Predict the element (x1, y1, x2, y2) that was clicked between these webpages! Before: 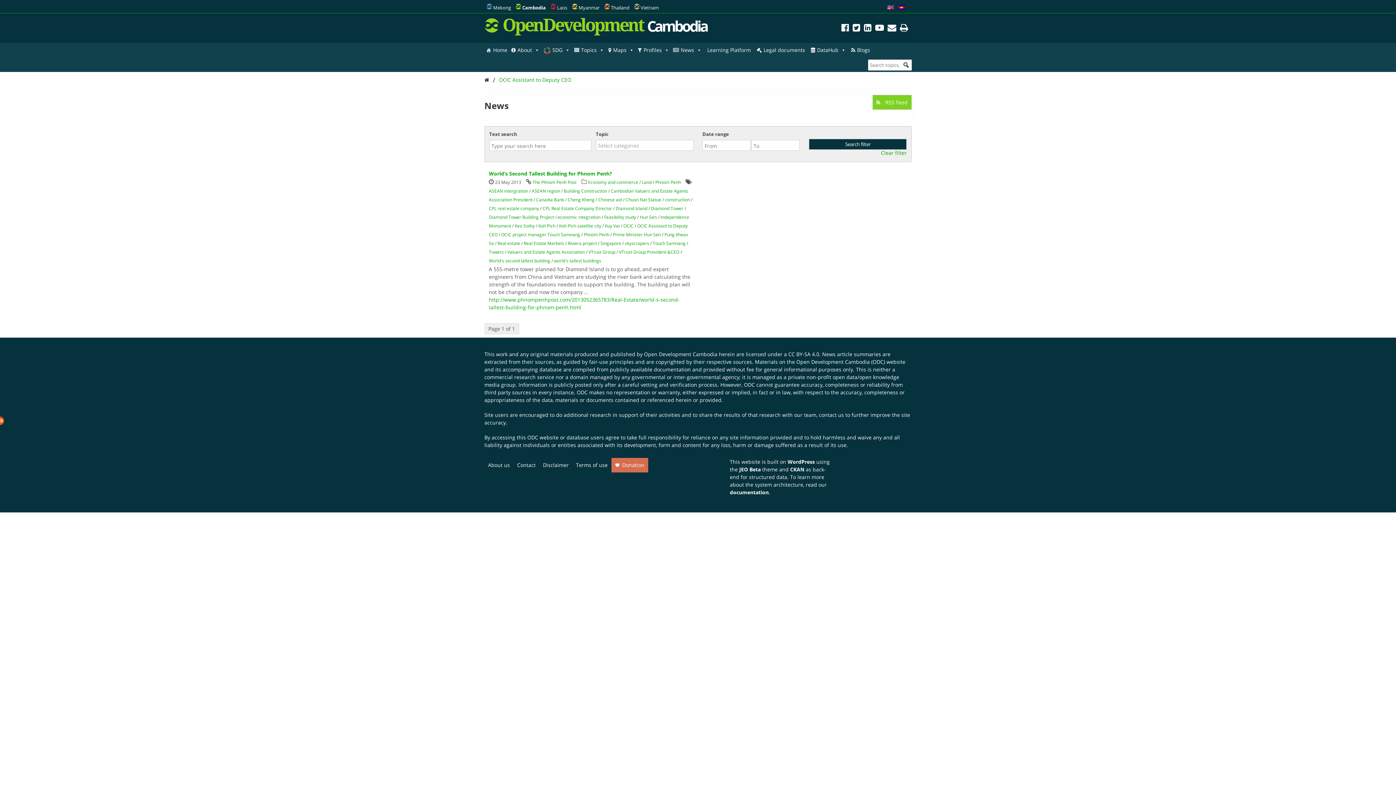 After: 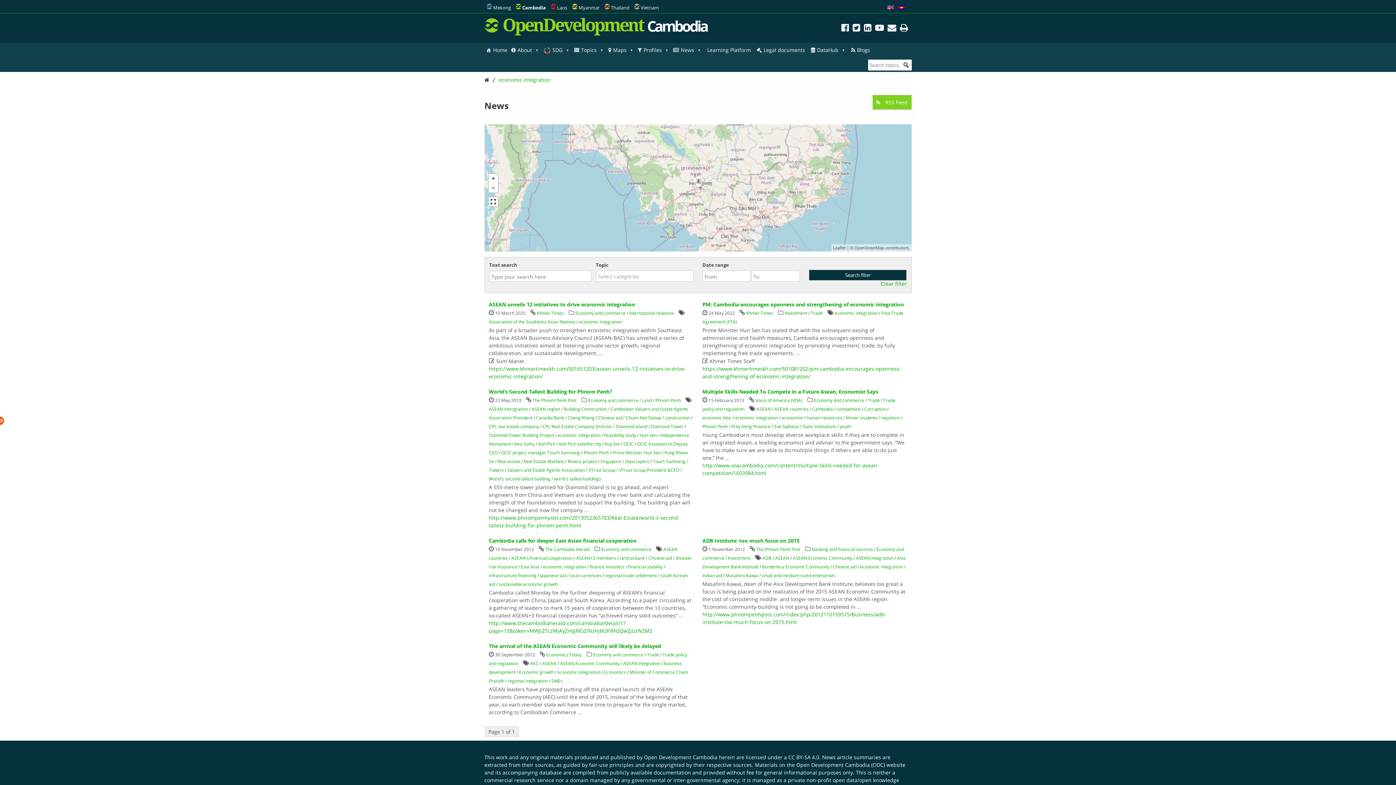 Action: bbox: (557, 214, 600, 220) label: economic integration